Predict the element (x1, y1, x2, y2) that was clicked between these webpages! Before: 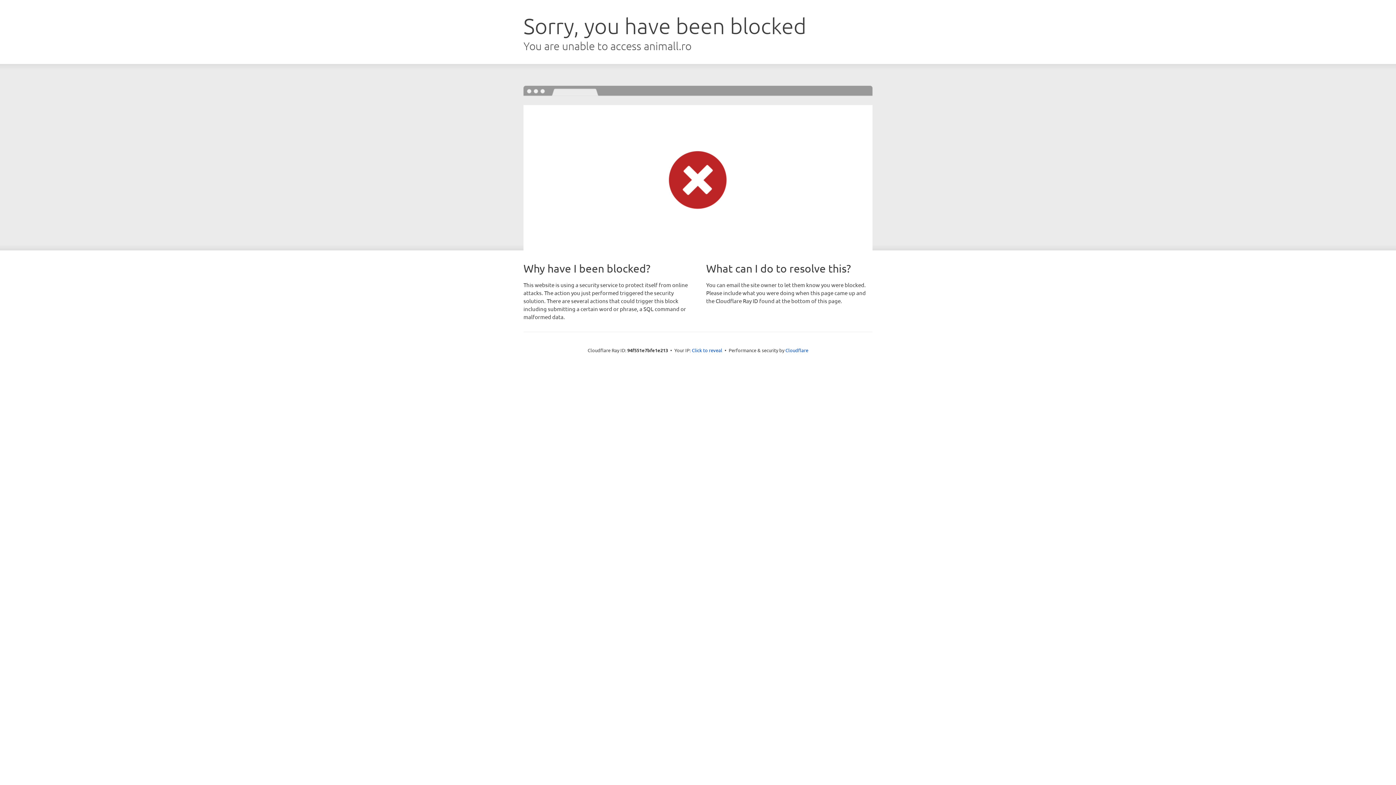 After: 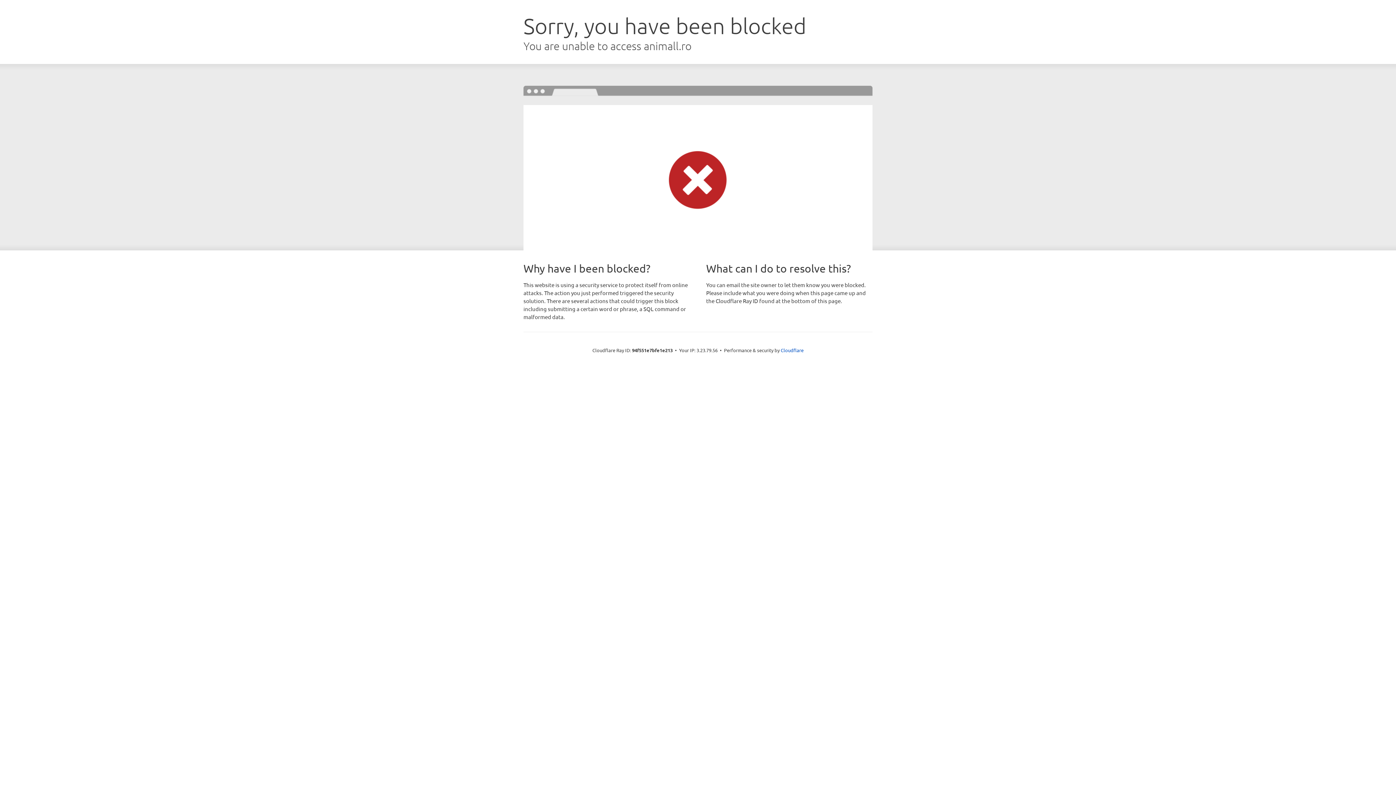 Action: bbox: (692, 346, 722, 353) label: Click to reveal